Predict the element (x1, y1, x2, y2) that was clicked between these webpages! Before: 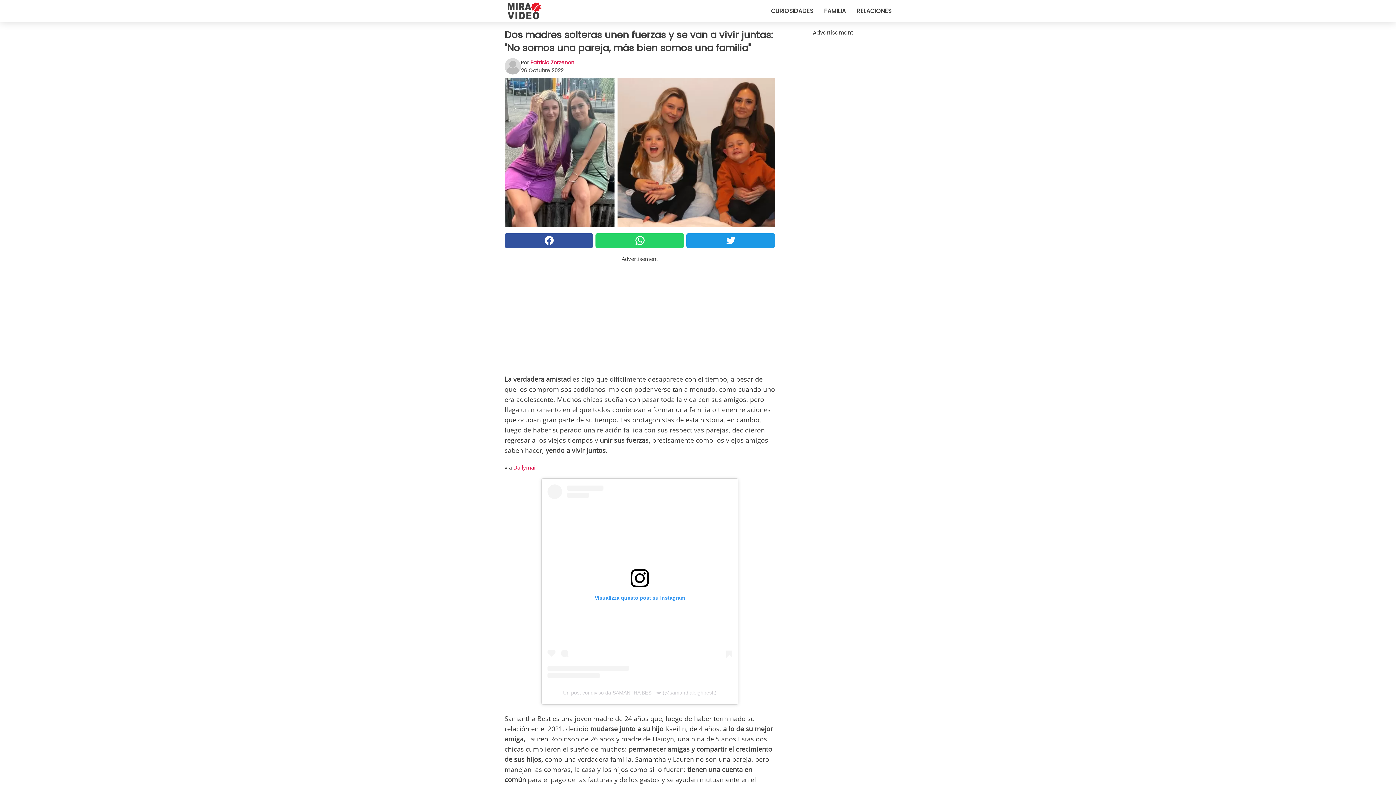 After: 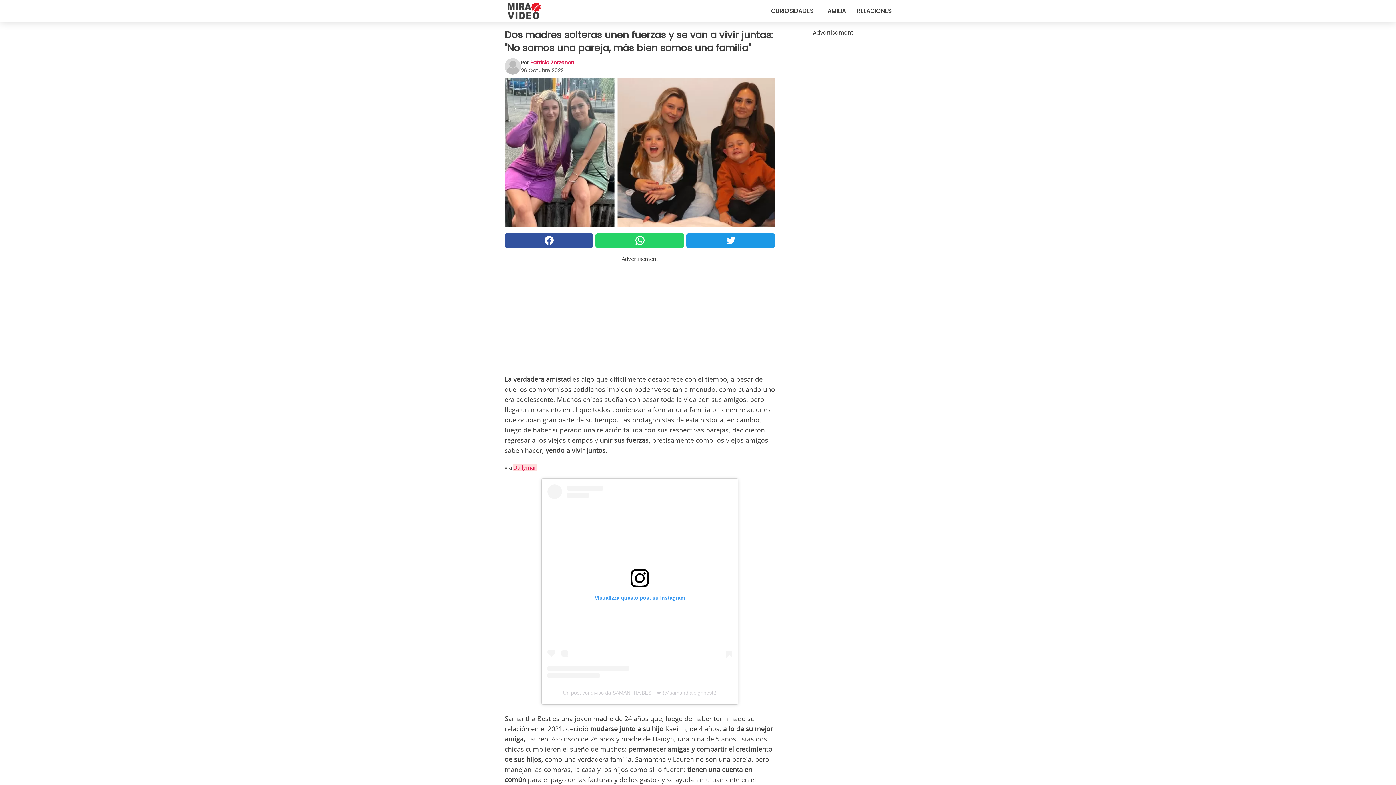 Action: bbox: (513, 463, 537, 471) label: Dailymail